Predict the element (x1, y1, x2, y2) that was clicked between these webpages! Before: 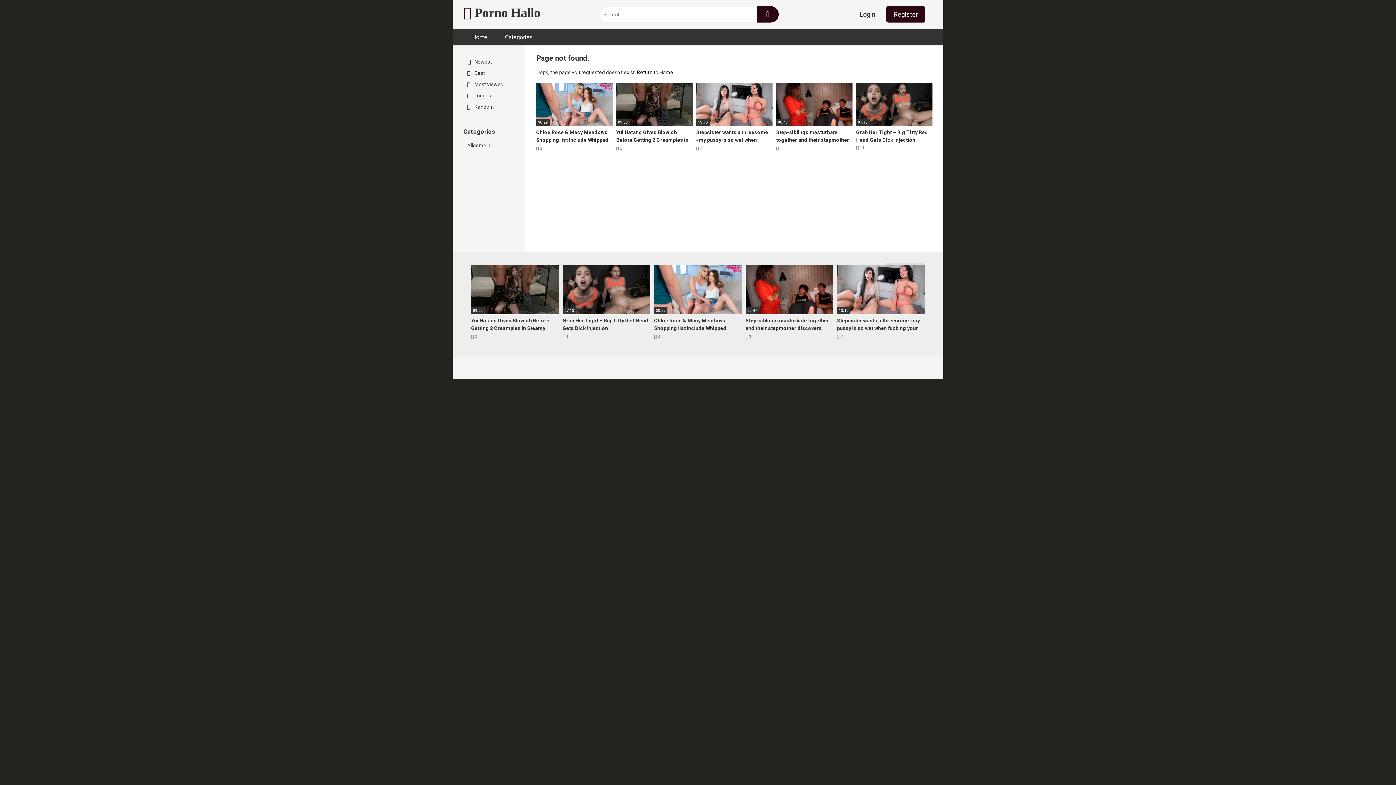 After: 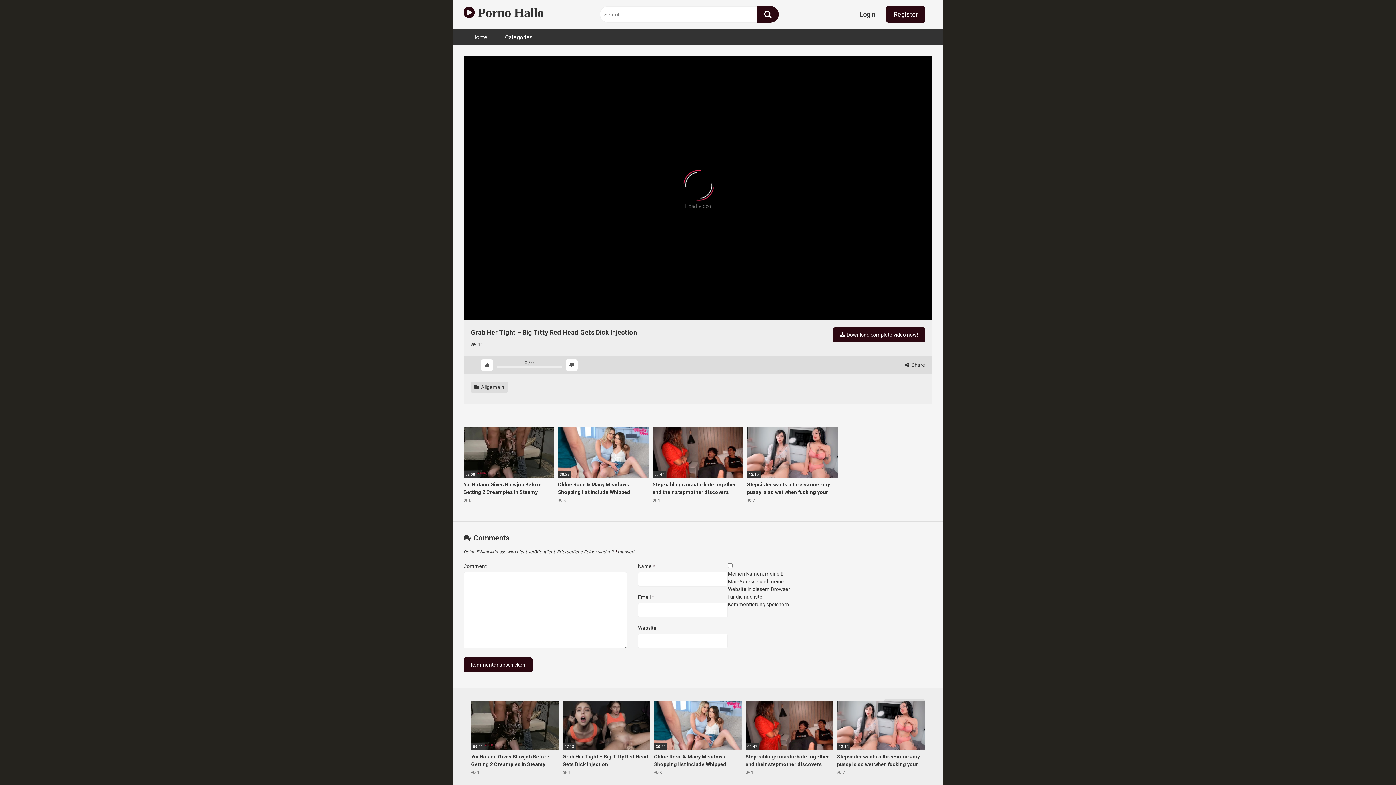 Action: bbox: (562, 265, 650, 339) label: 07:13
Grab Her Tight – Big Titty Red Head Gets Dick Injection
 11